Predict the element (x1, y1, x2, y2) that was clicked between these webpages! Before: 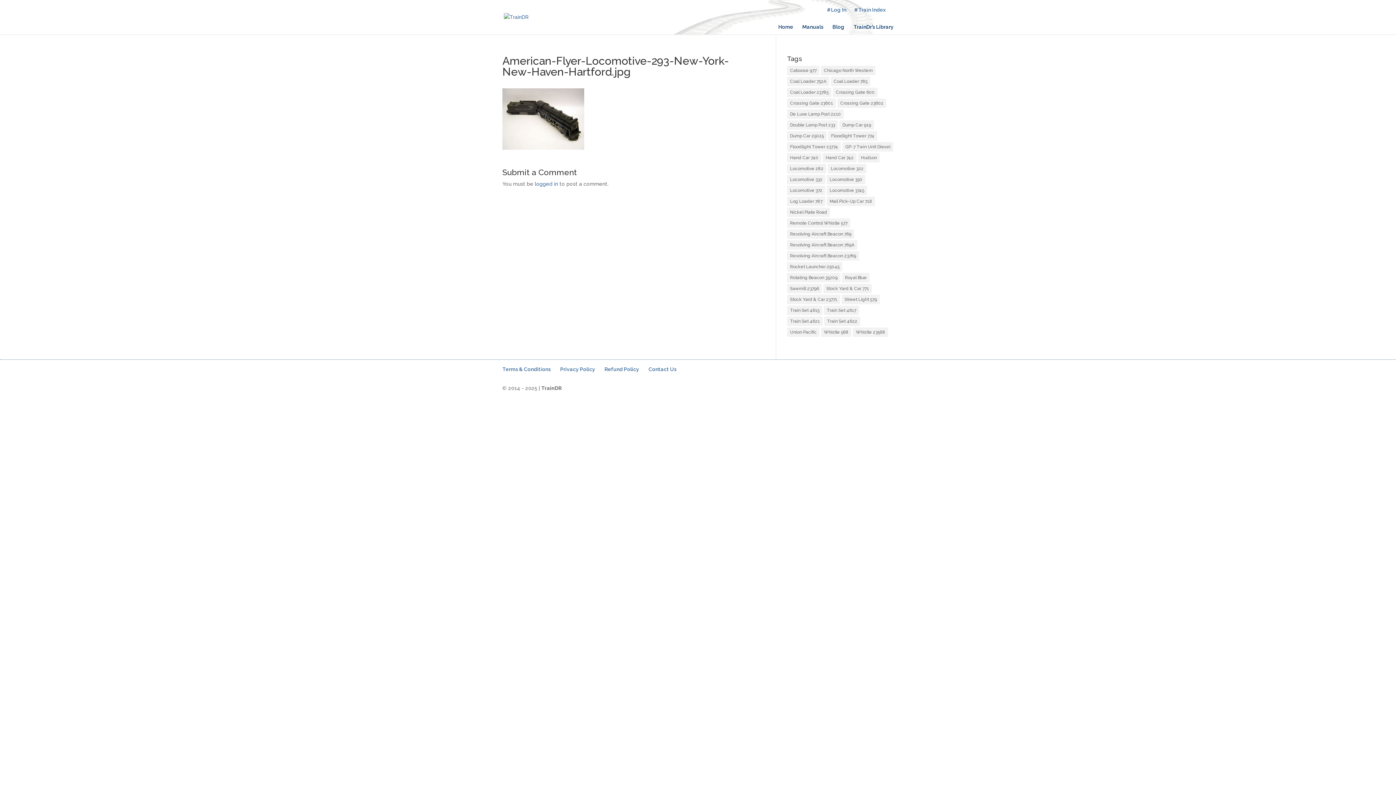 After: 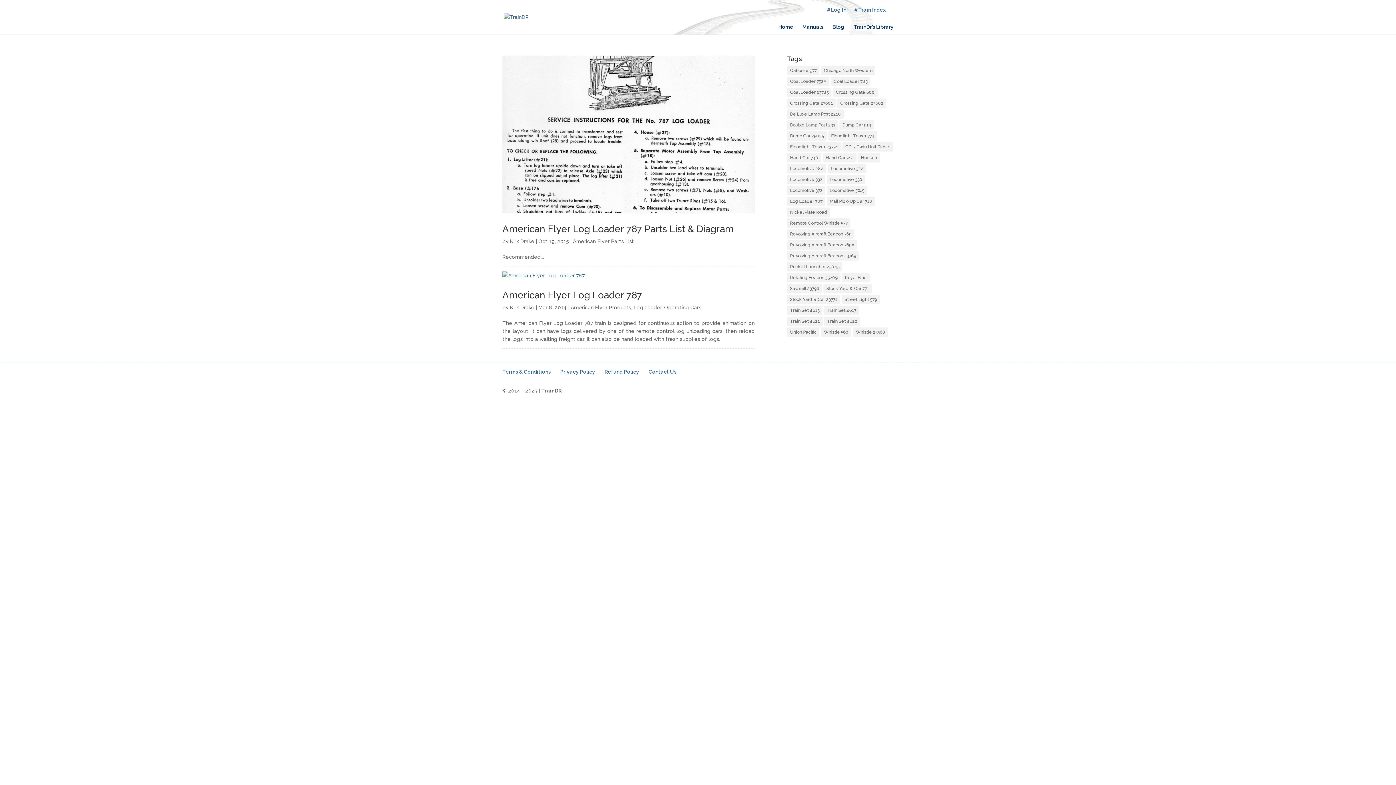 Action: label: Log Loader 787 (2 items) bbox: (787, 196, 825, 206)